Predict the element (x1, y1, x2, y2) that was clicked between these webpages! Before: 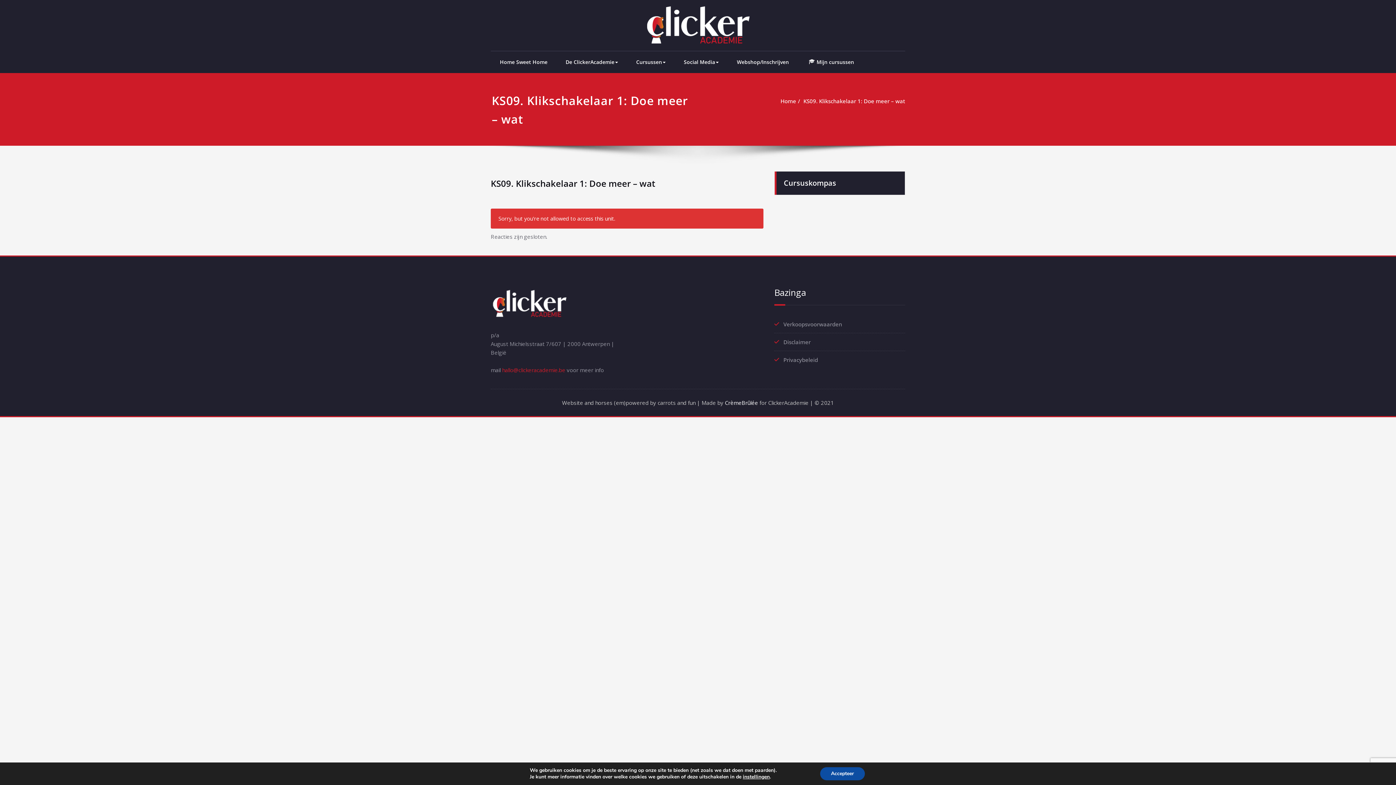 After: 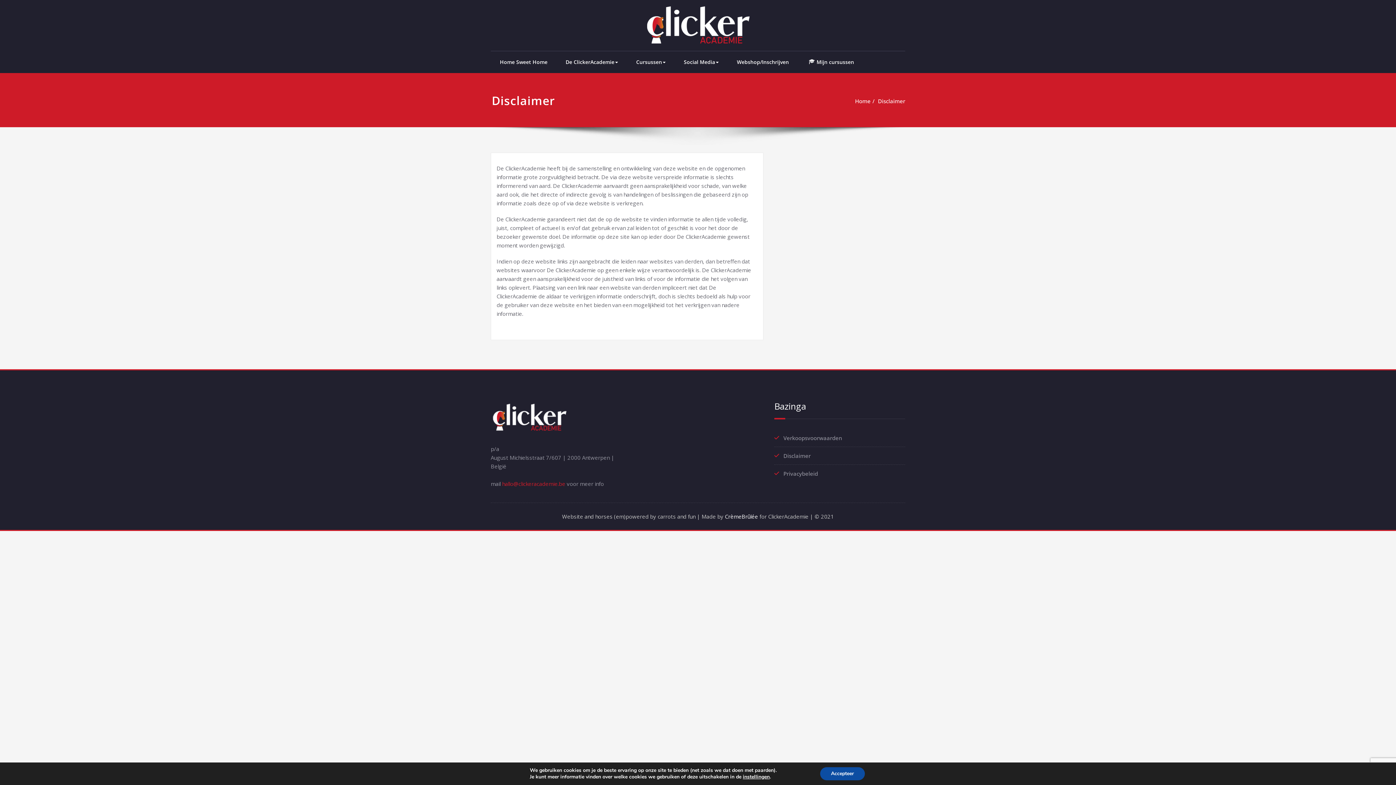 Action: bbox: (783, 338, 810, 345) label: Disclaimer